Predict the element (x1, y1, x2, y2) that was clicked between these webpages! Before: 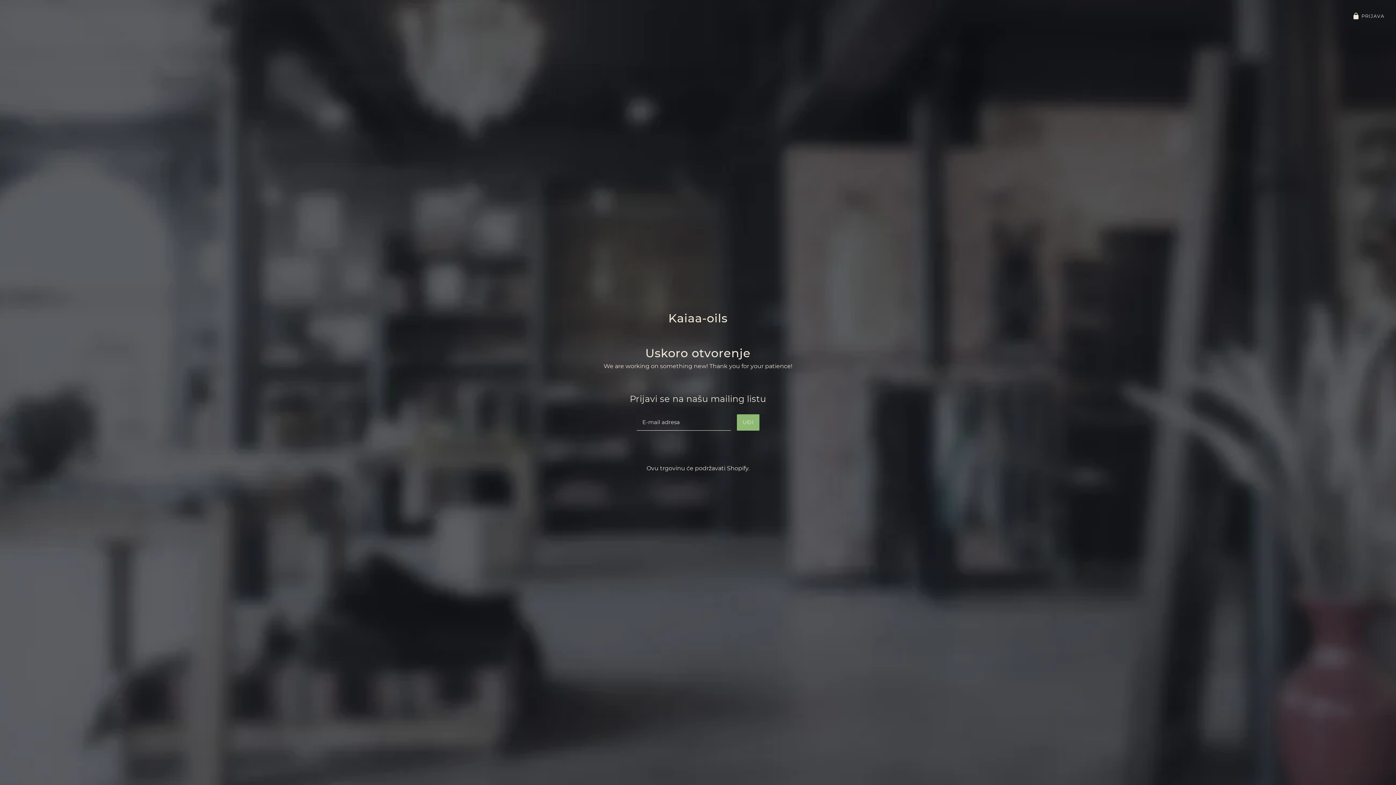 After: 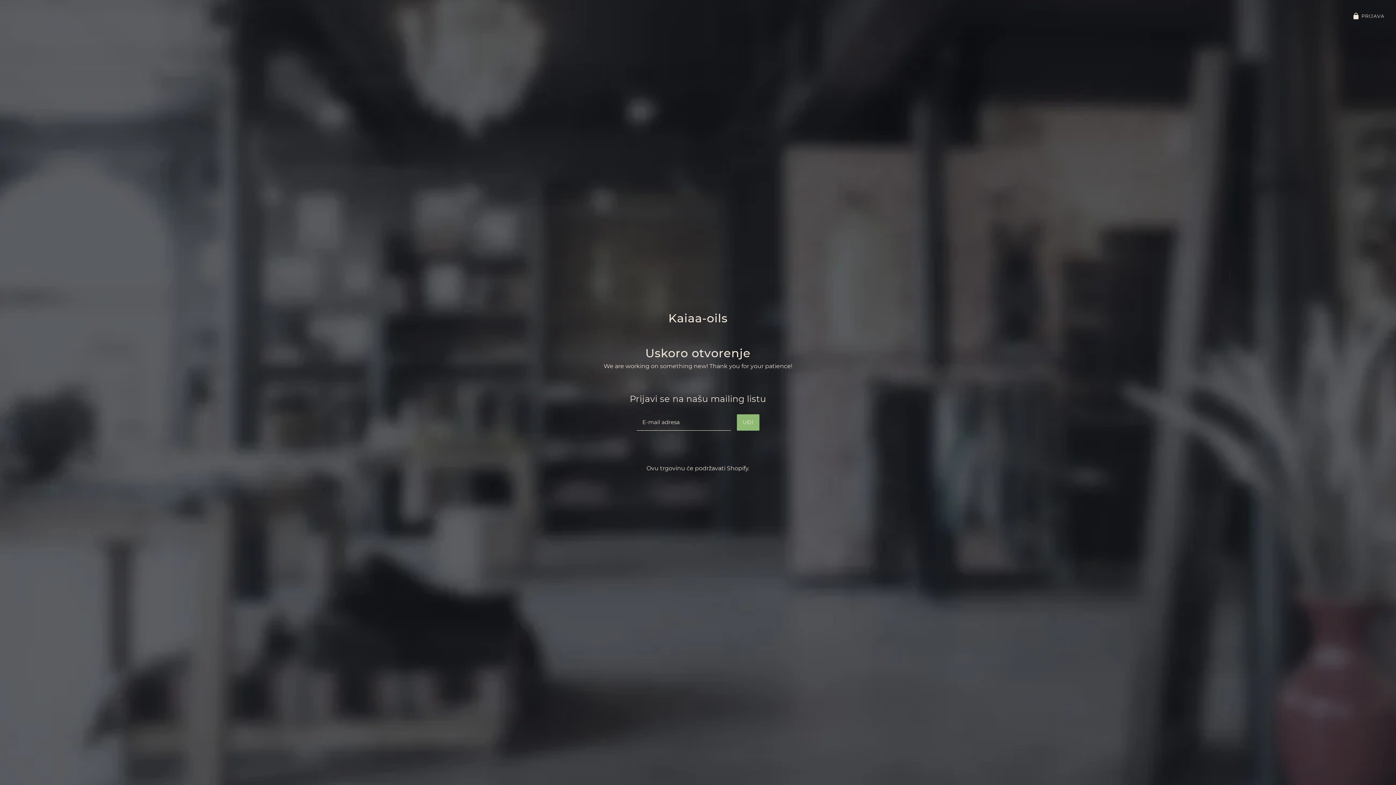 Action: bbox: (668, 311, 727, 325) label: Kaiaa-oils